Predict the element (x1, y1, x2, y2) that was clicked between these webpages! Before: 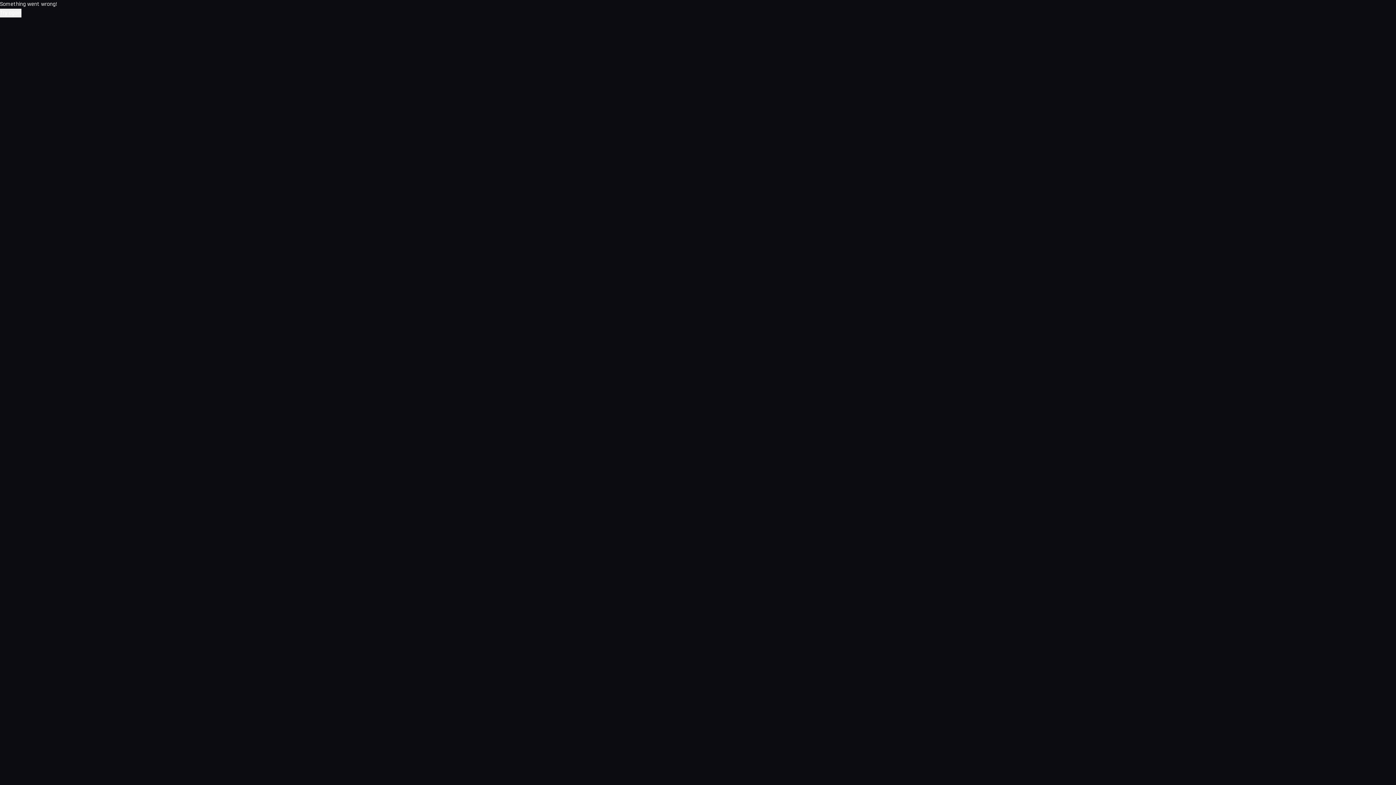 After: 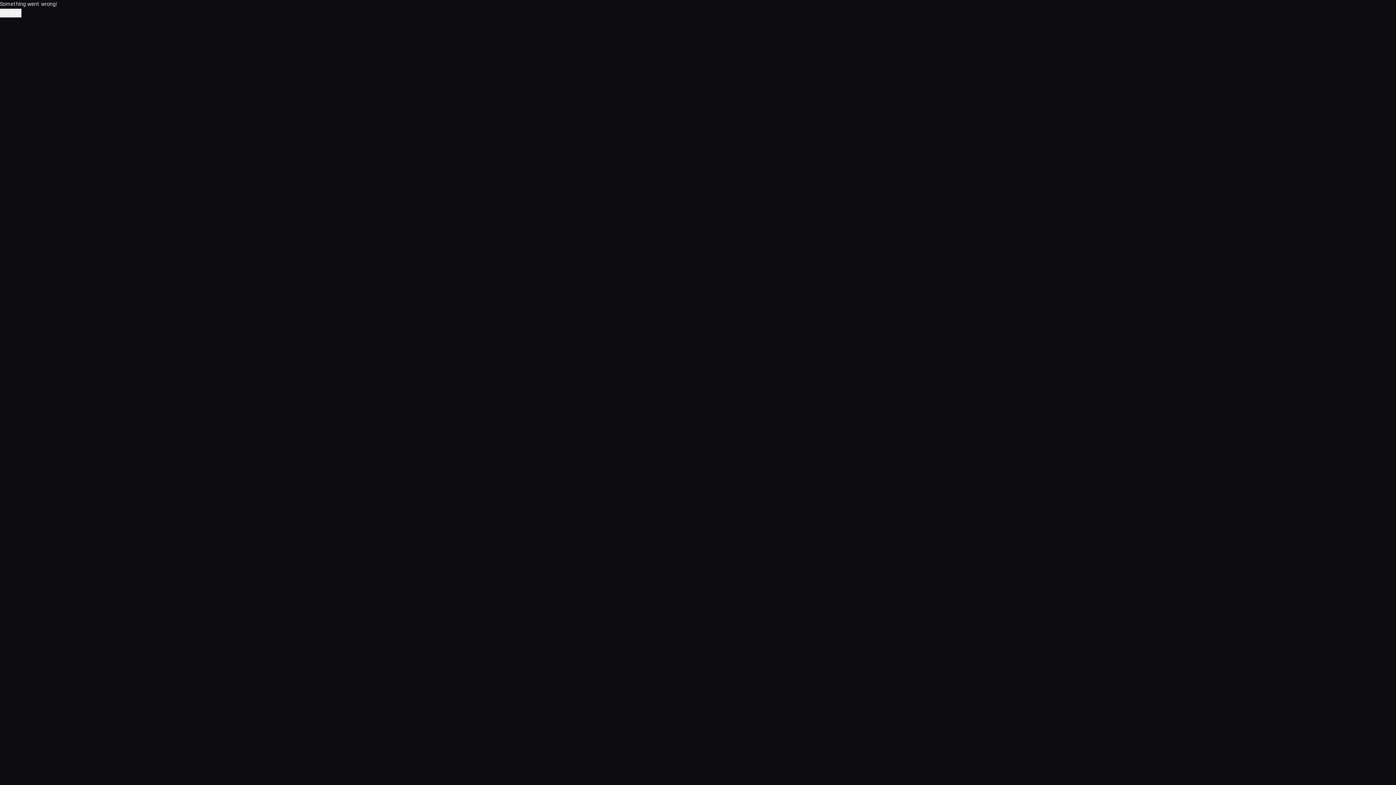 Action: label: Try again bbox: (0, 8, 21, 17)